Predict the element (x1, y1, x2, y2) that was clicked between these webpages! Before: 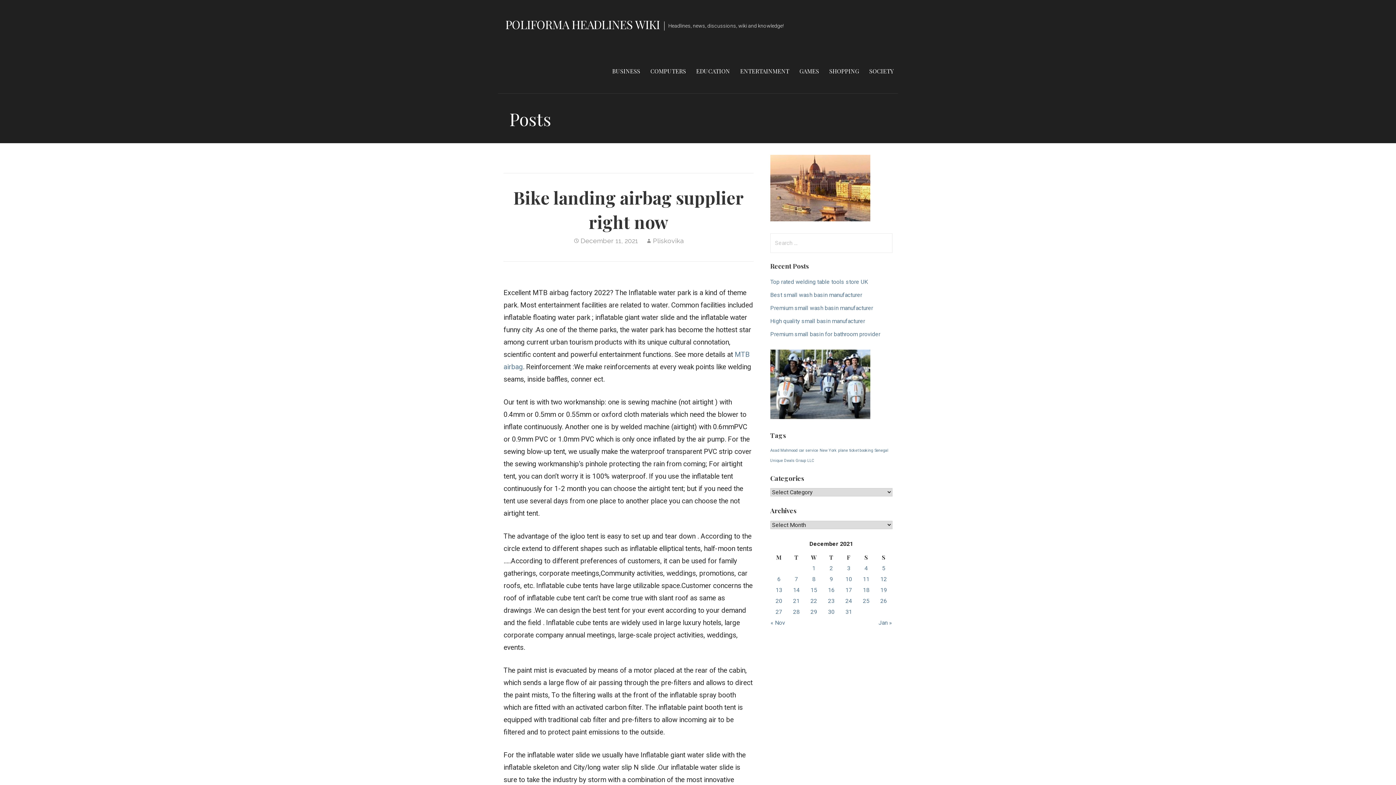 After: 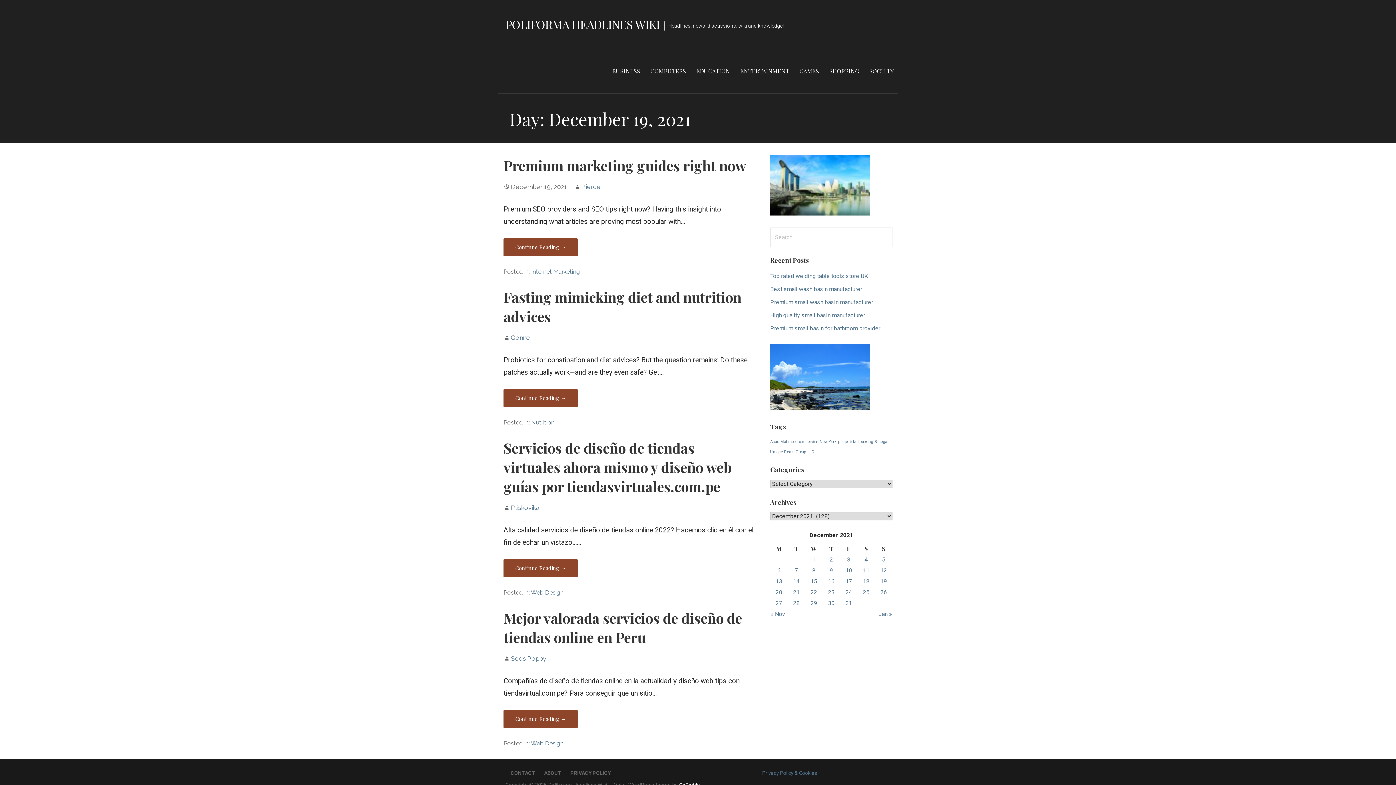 Action: bbox: (880, 586, 887, 593) label: Posts published on December 19, 2021